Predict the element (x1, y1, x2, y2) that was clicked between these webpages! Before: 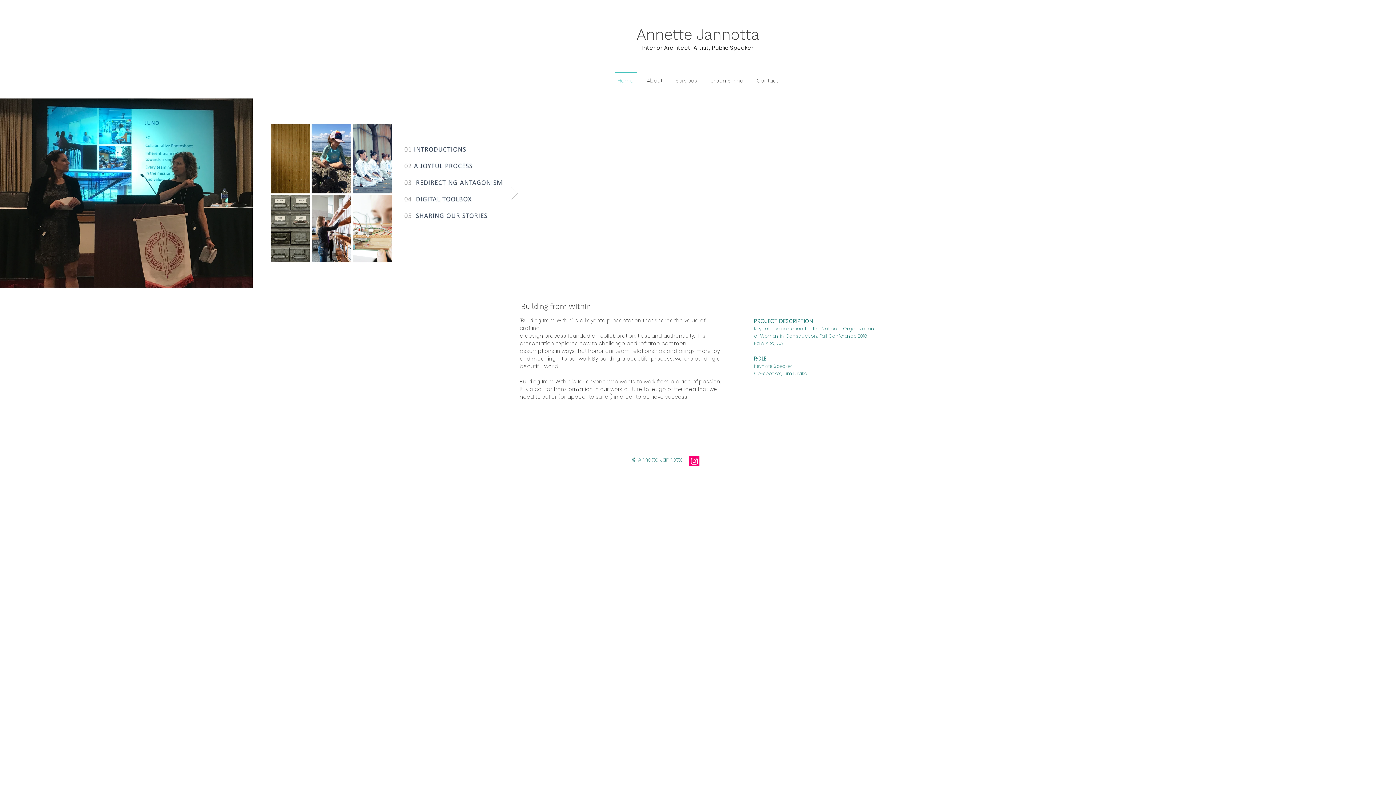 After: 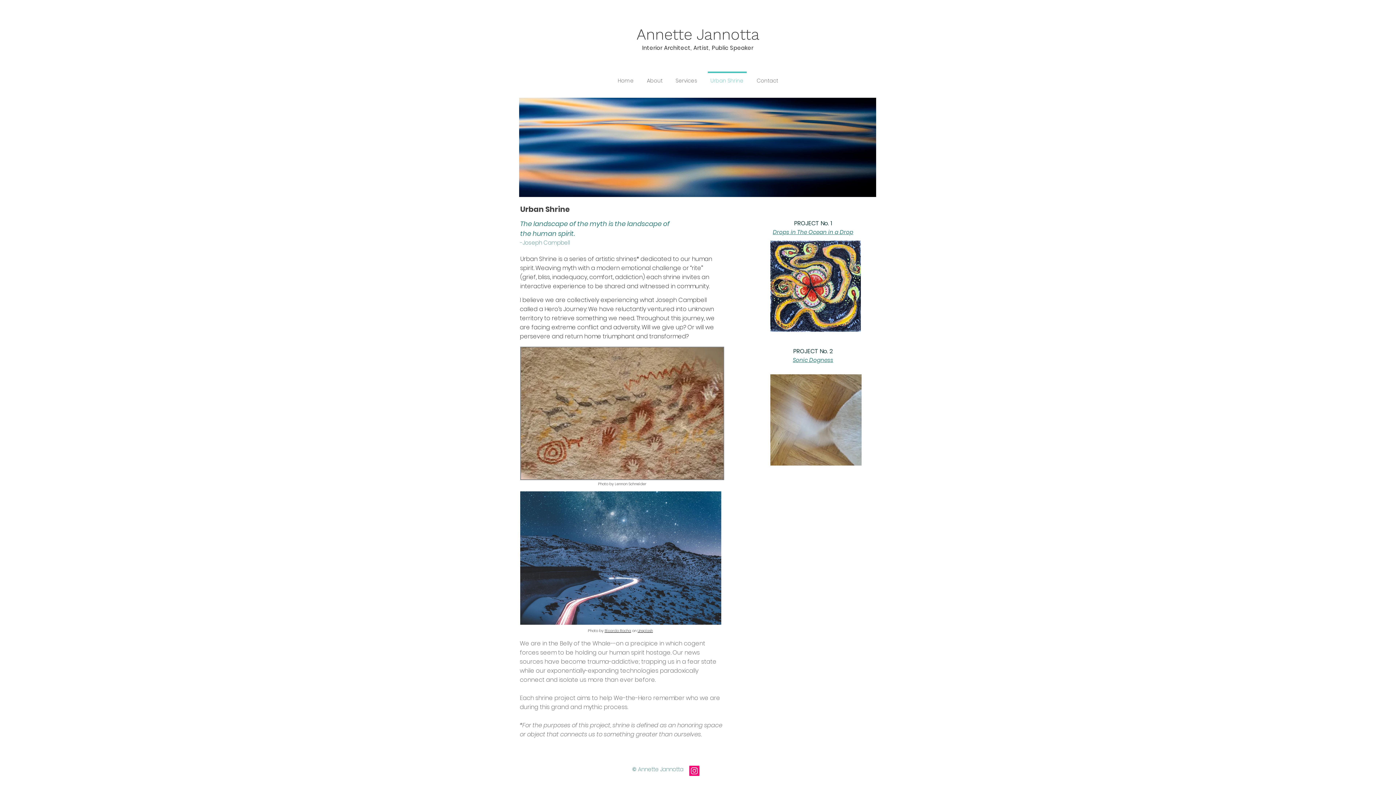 Action: bbox: (704, 71, 750, 83) label: Urban Shrine